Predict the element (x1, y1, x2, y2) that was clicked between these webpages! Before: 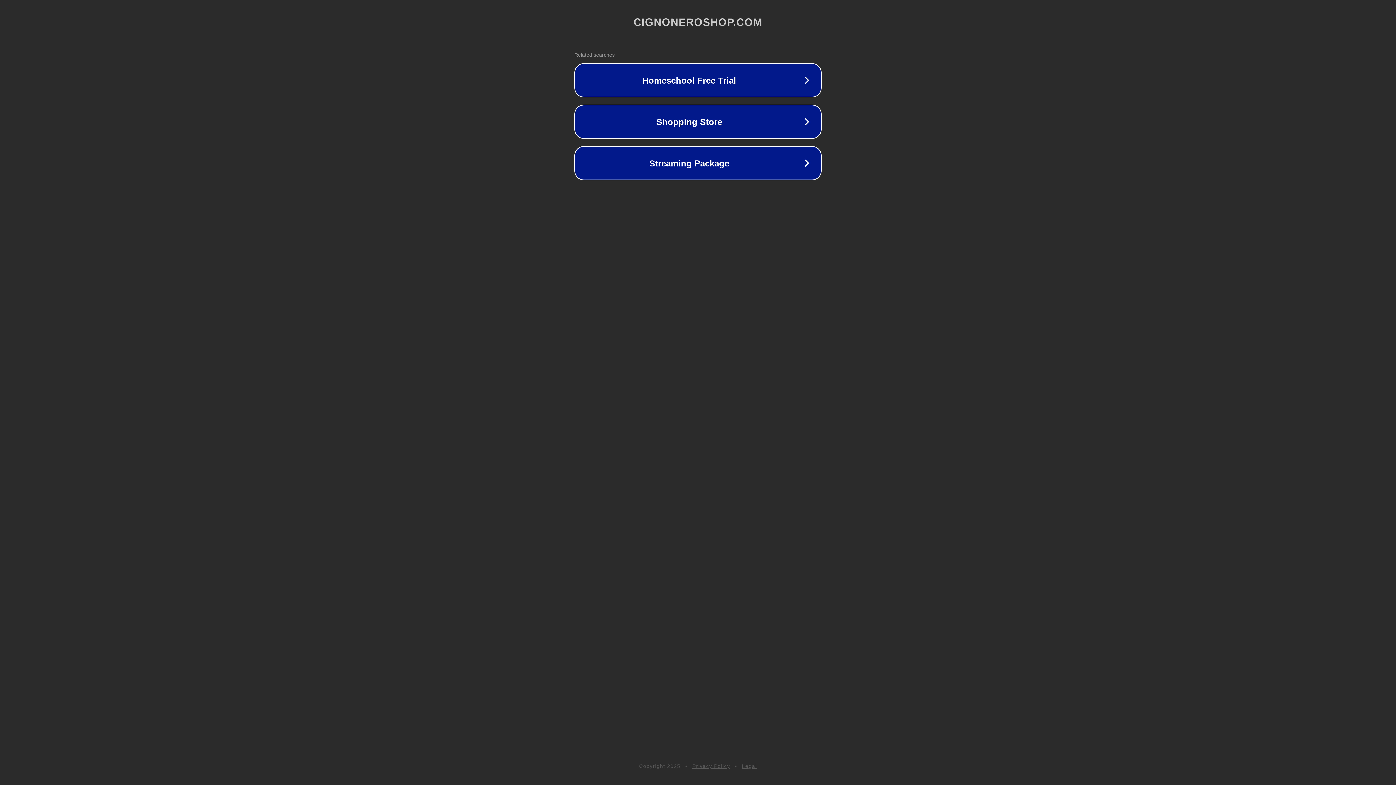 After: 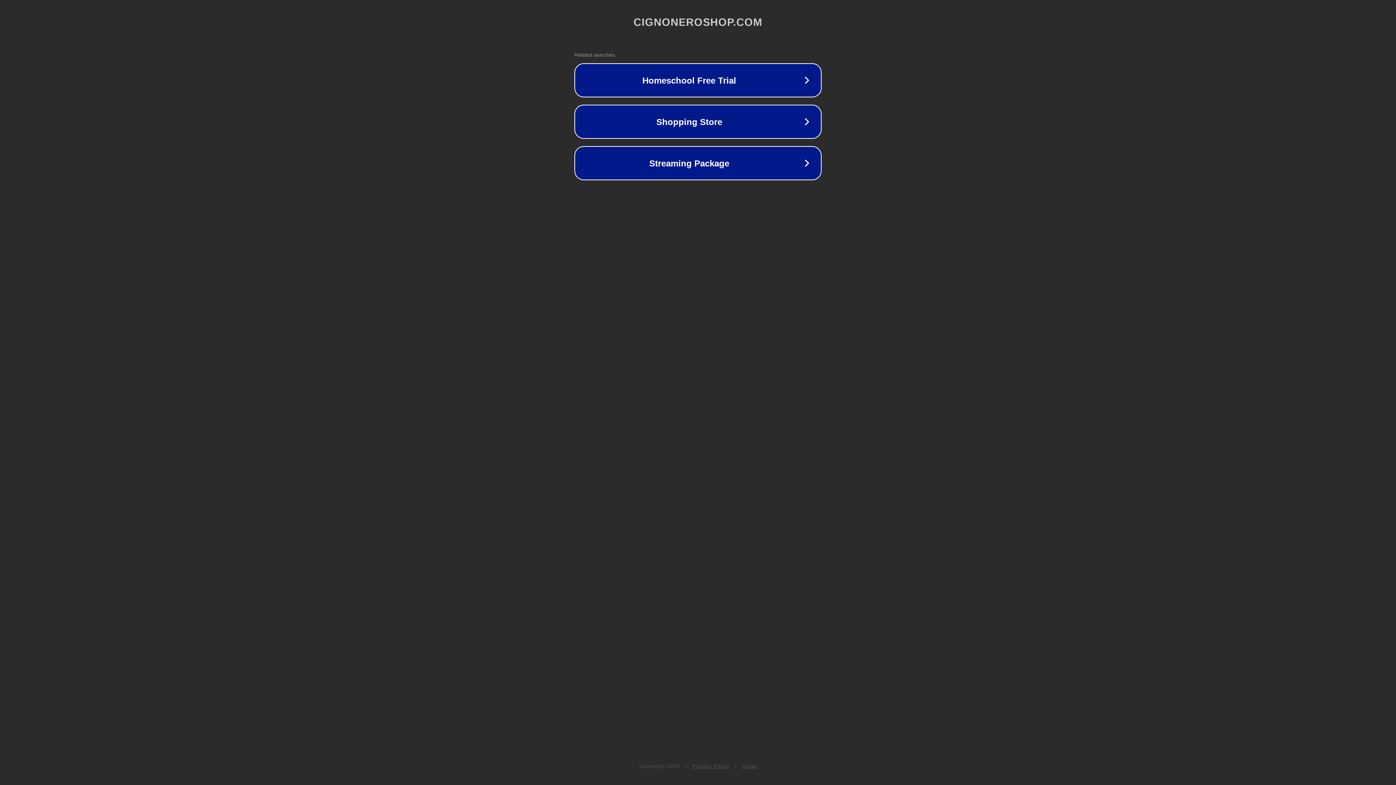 Action: label: Legal bbox: (742, 763, 757, 769)